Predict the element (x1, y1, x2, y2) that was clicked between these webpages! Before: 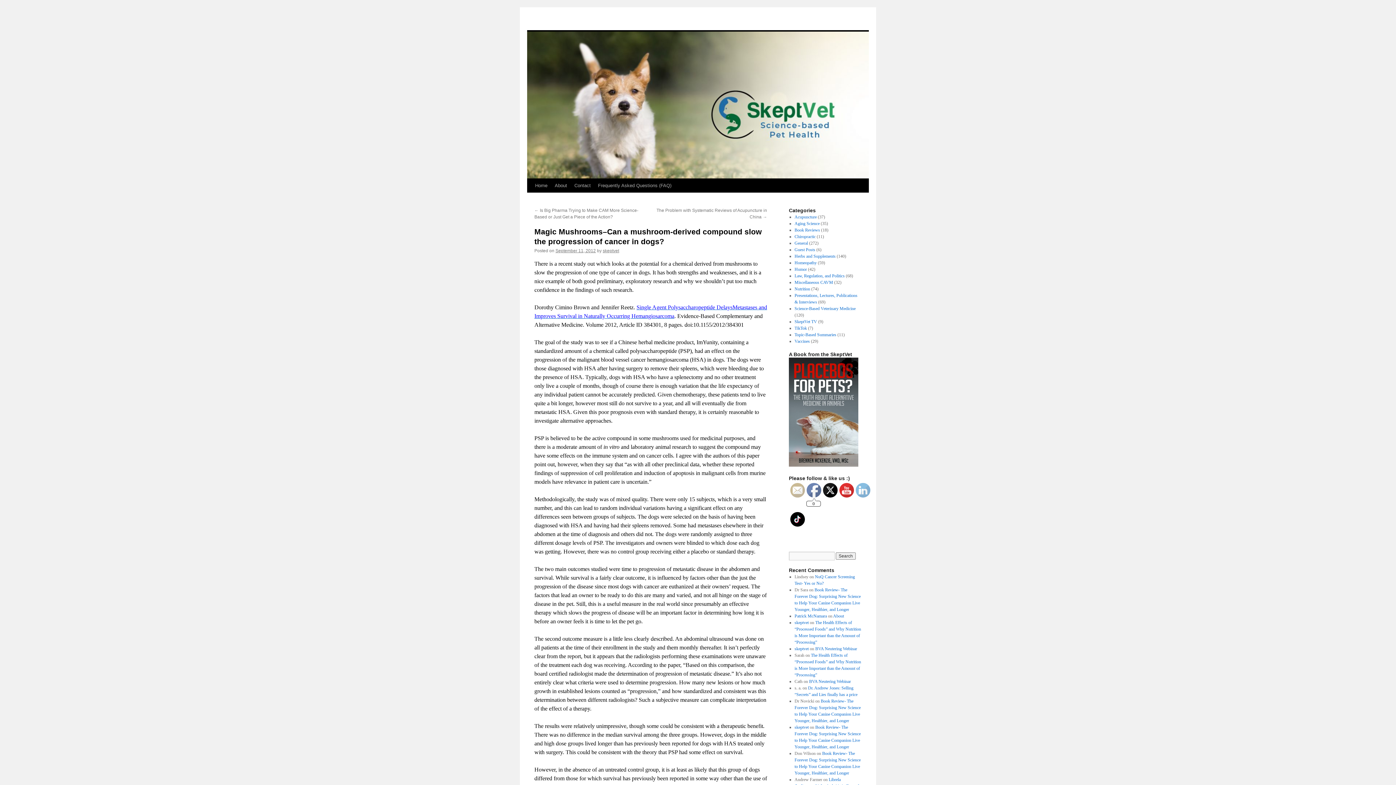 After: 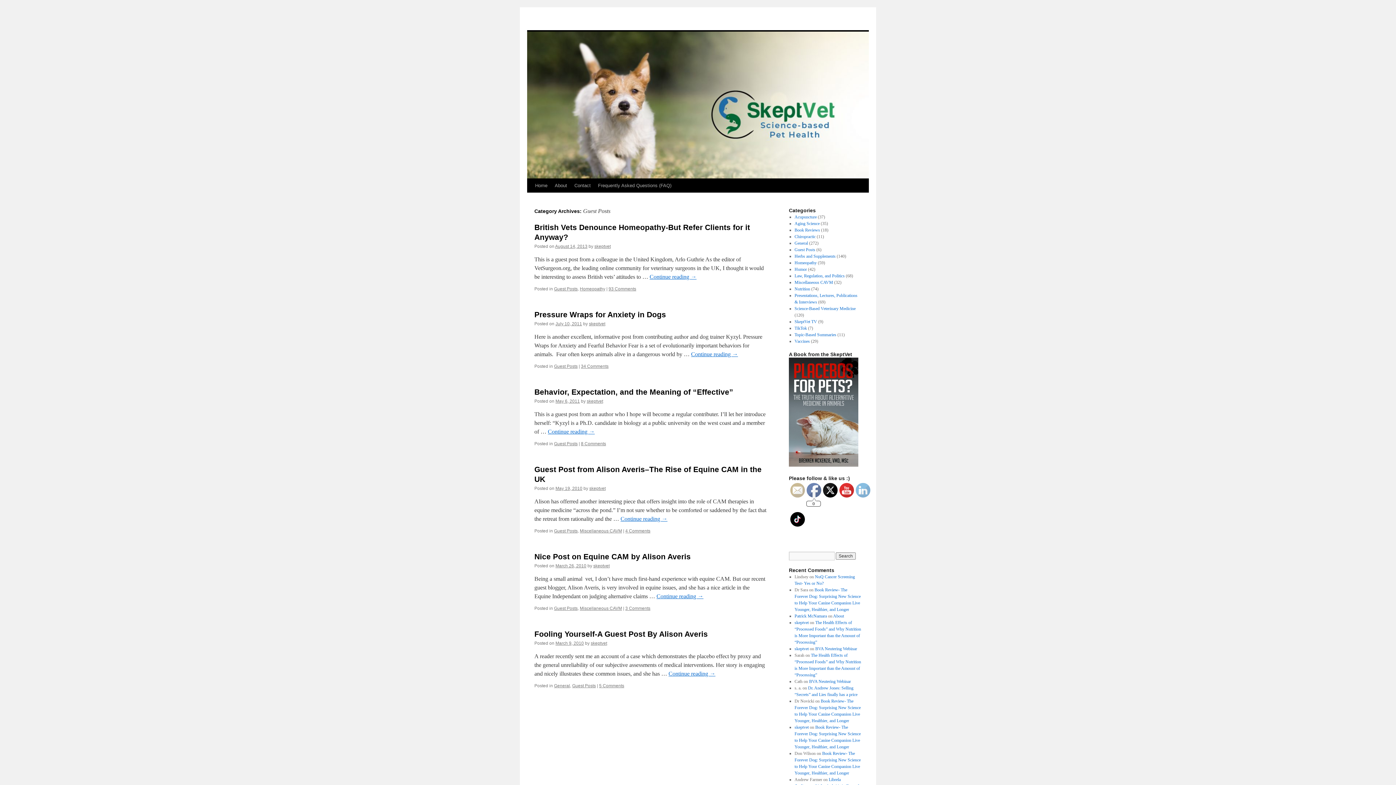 Action: label: Guest Posts bbox: (794, 247, 815, 252)